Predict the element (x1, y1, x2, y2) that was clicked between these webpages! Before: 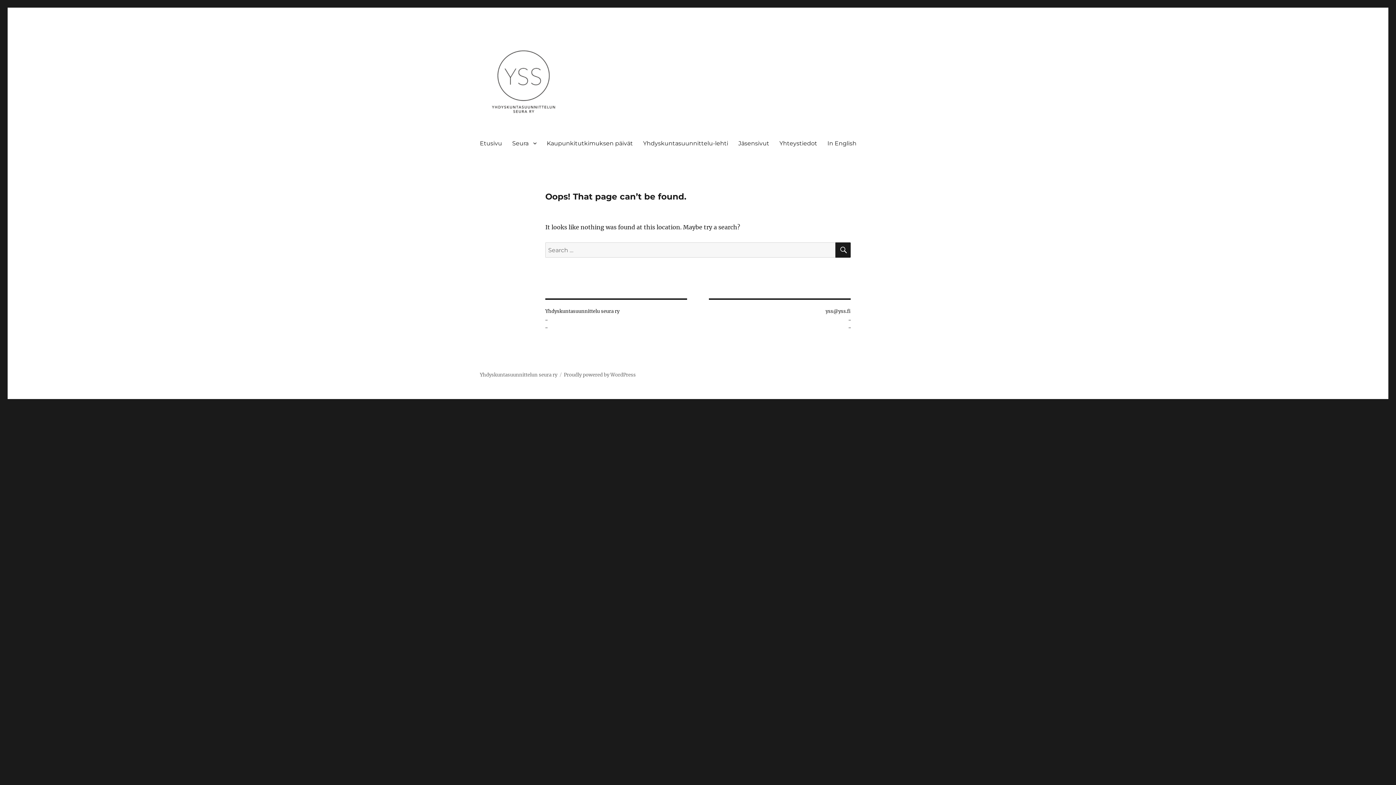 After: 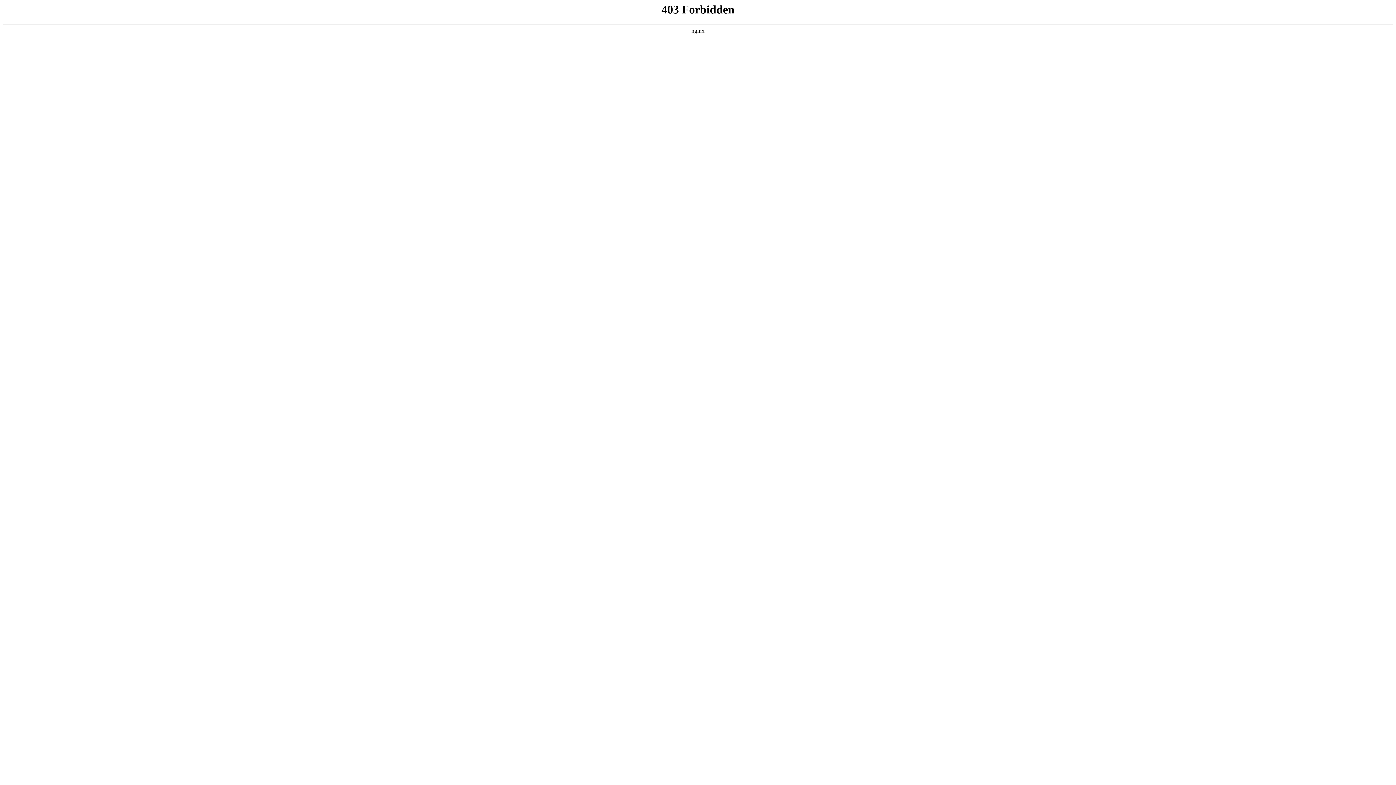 Action: bbox: (564, 372, 636, 378) label: Proudly powered by WordPress